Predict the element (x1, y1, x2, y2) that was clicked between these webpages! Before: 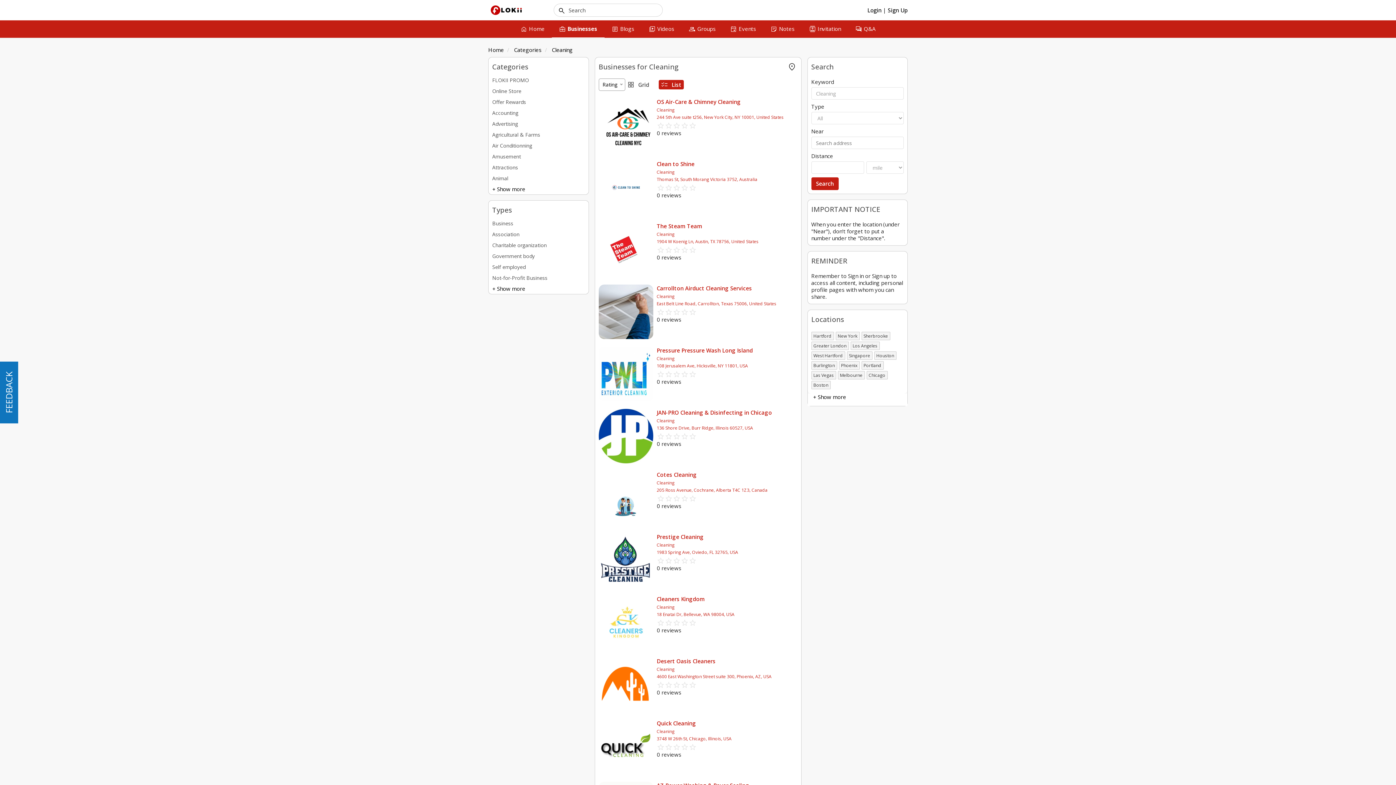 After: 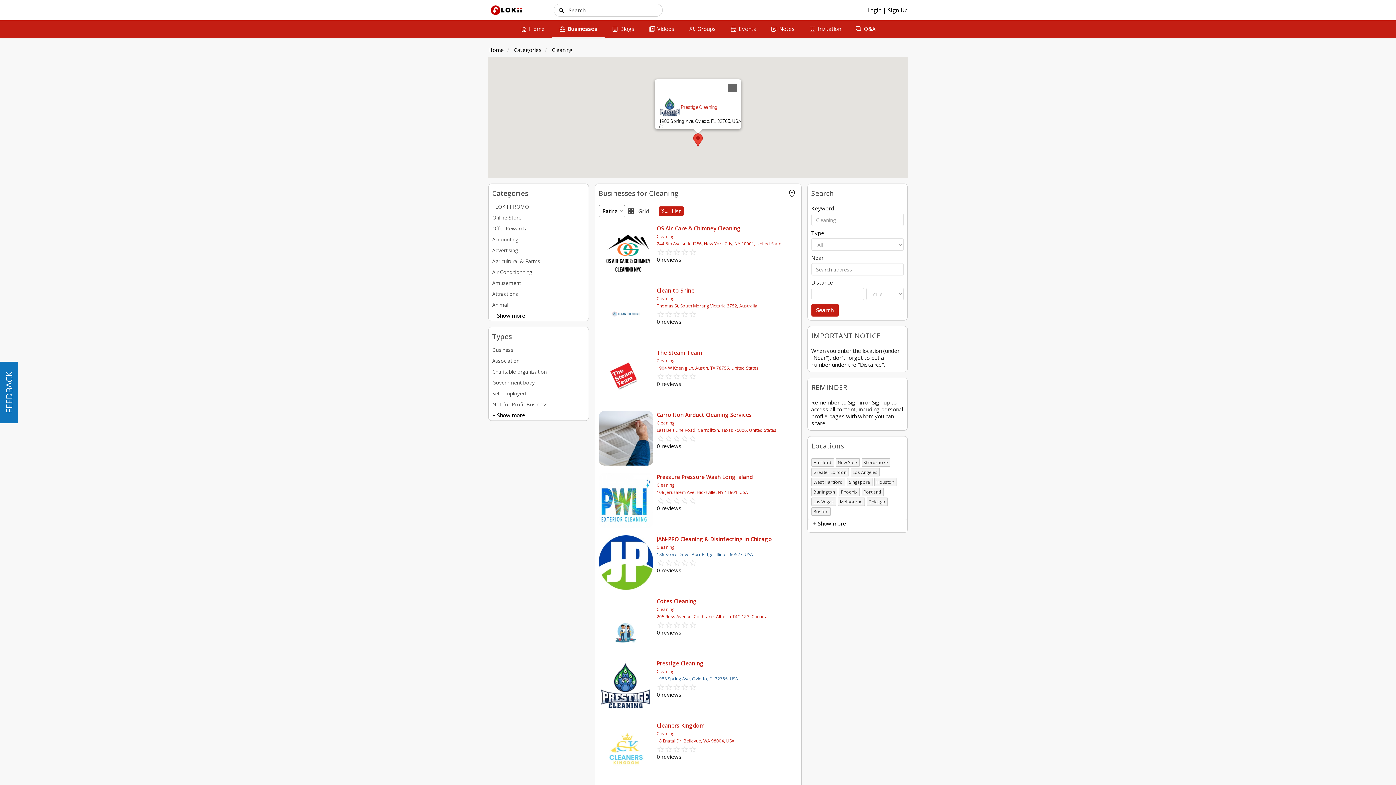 Action: bbox: (656, 549, 738, 555) label: 1983 Spring Ave, Oviedo, FL 32765, USA